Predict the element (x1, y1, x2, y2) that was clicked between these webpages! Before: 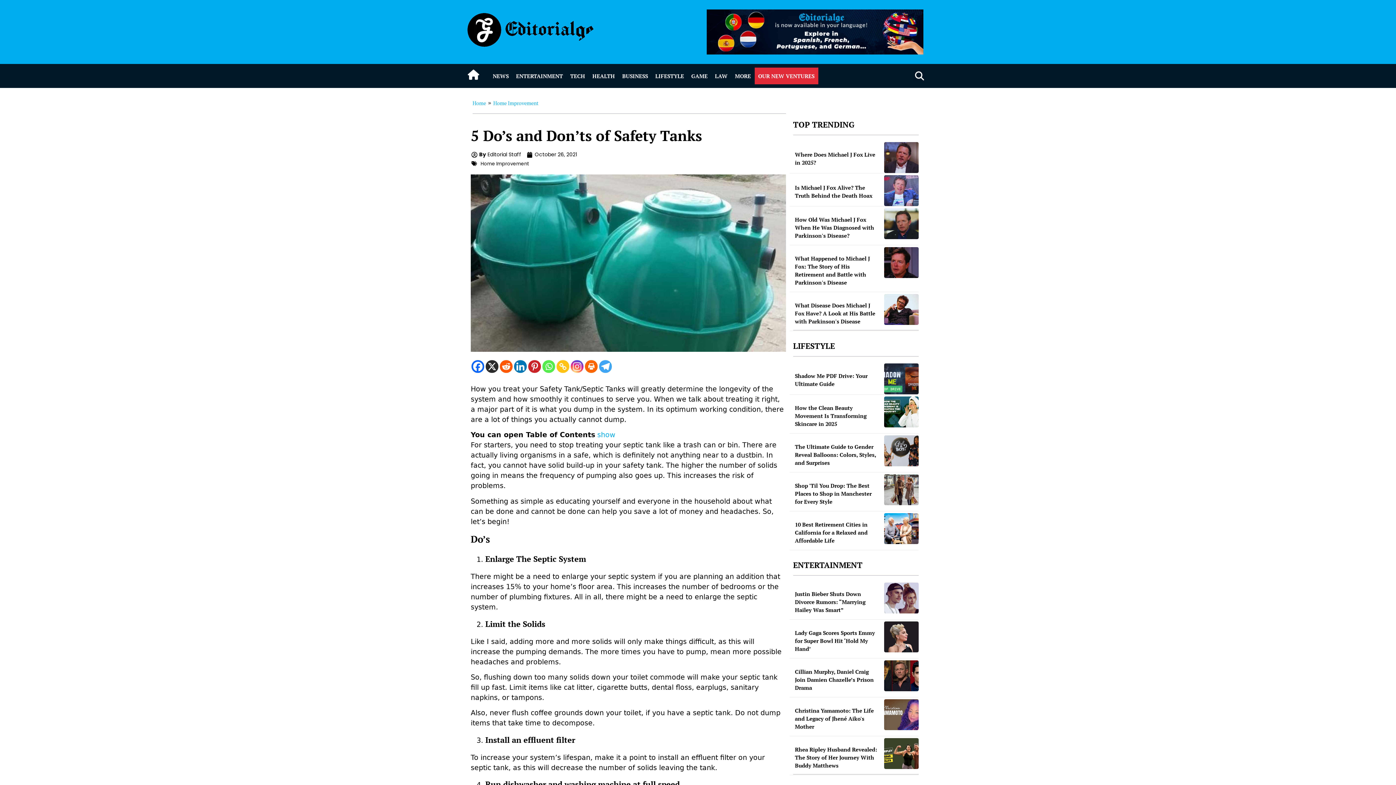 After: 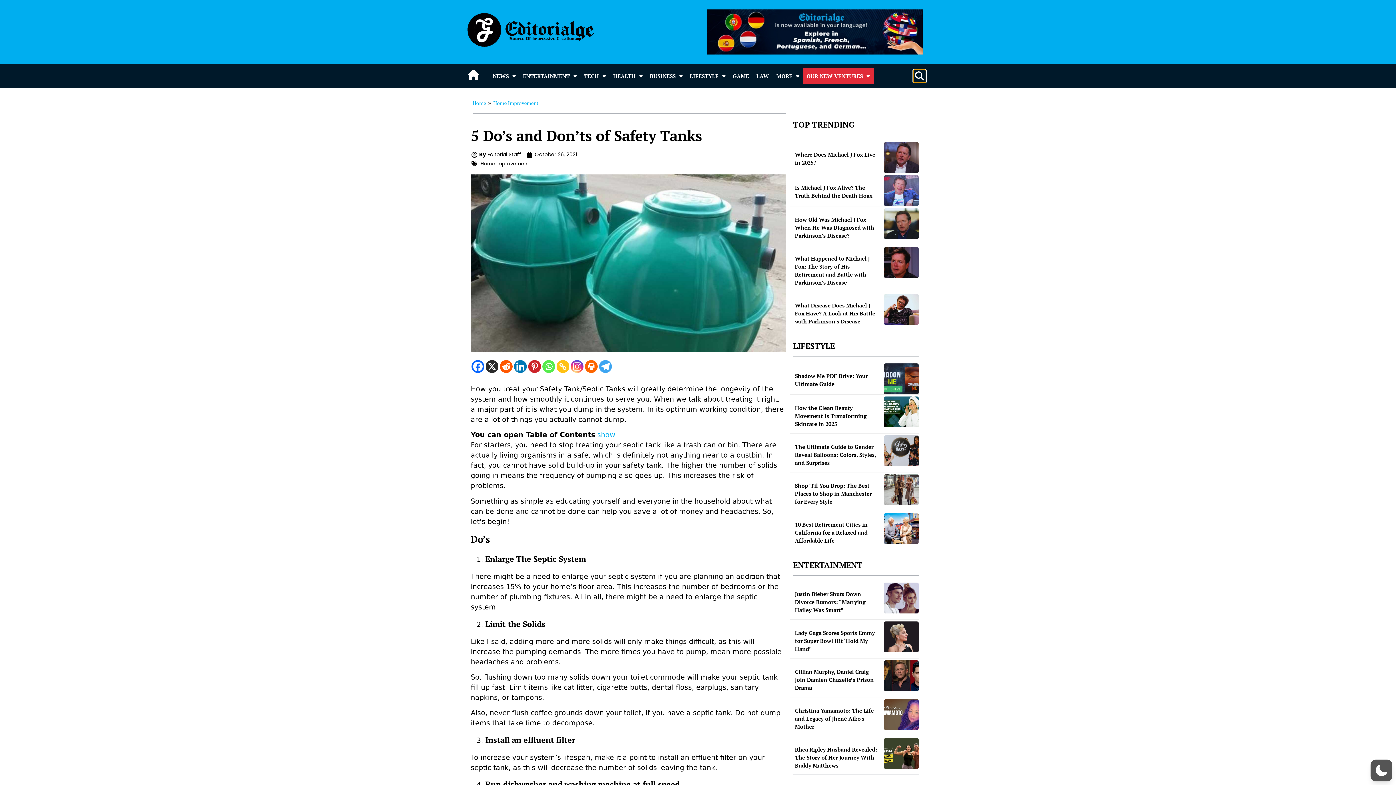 Action: label: Search bbox: (913, 69, 926, 82)